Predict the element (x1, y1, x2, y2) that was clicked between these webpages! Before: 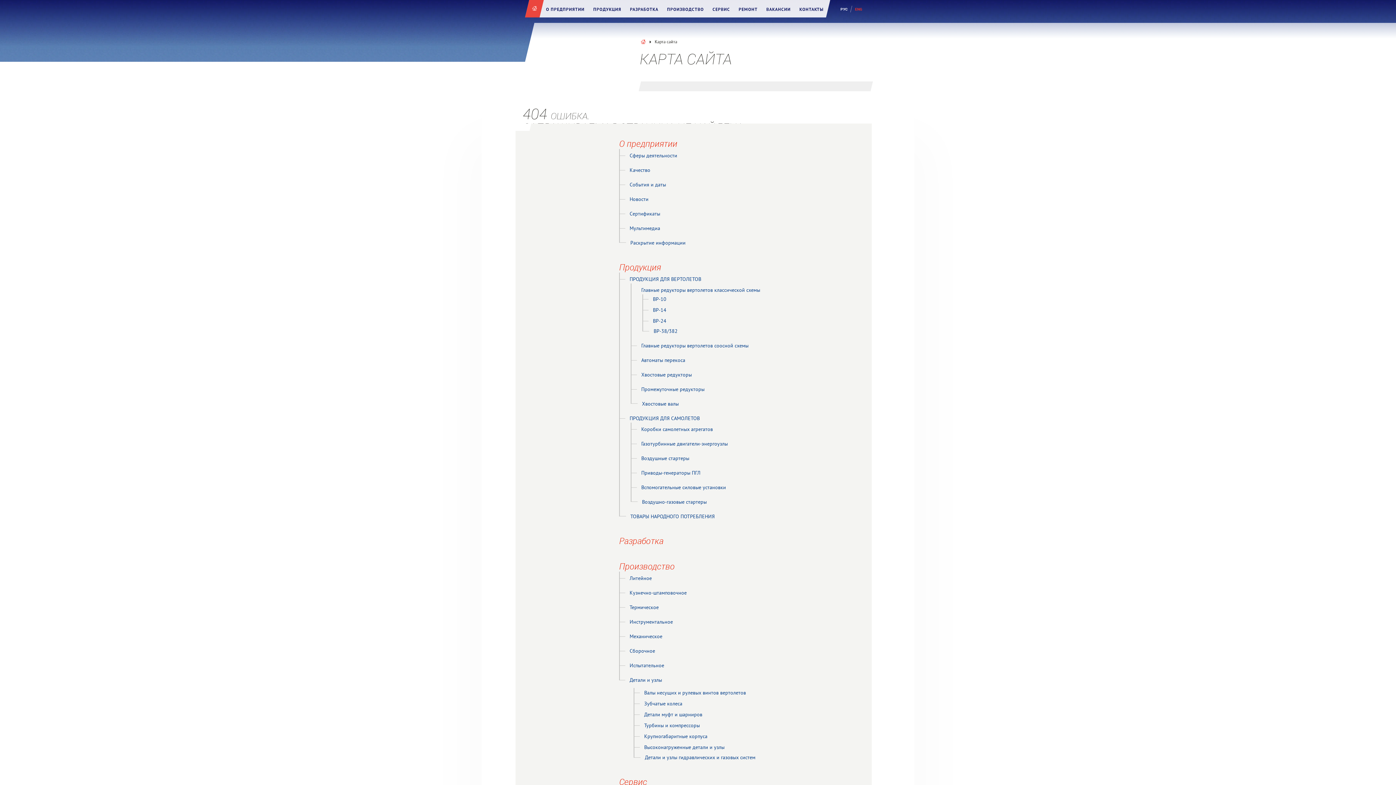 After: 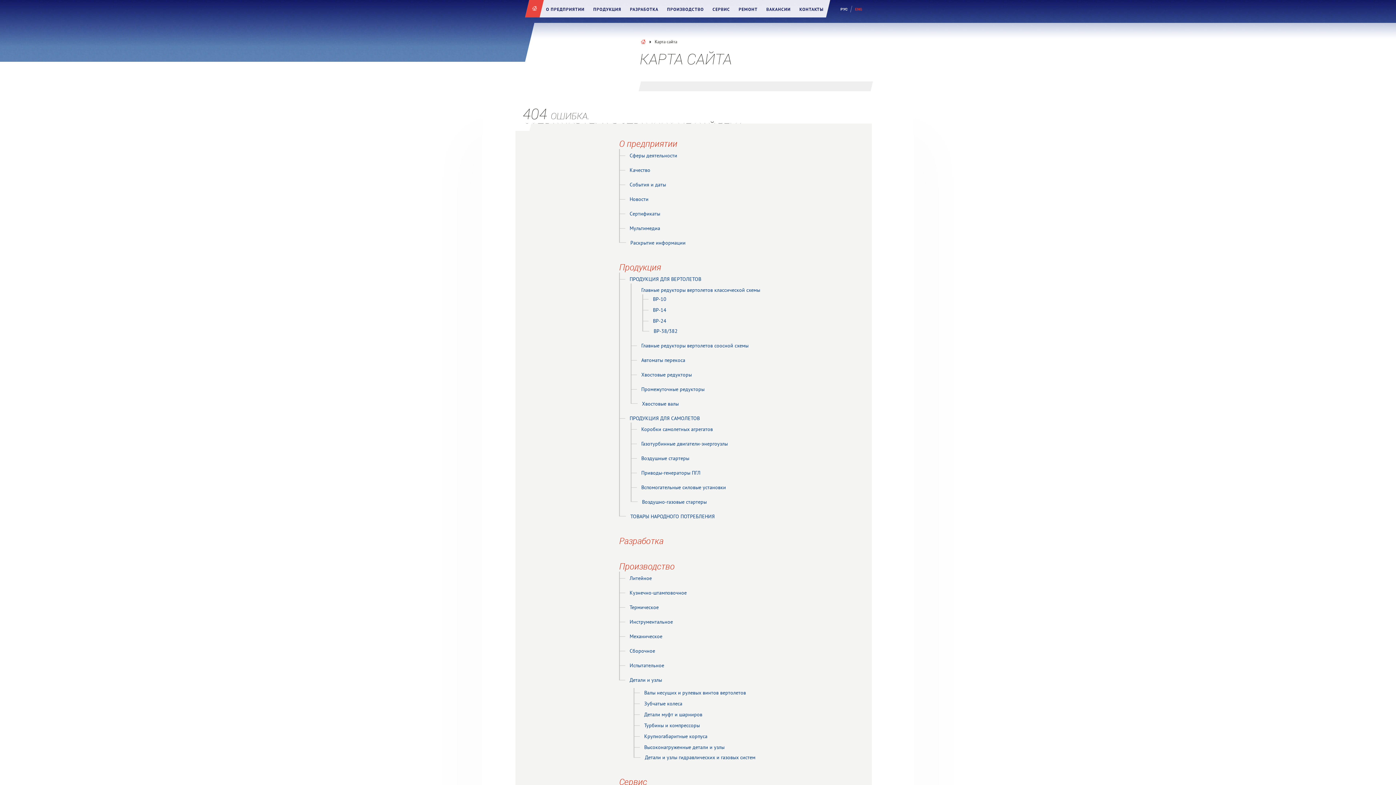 Action: bbox: (624, 514, 714, 520) label: ТОВАРЫ НАРОДНОГО ПОТРЕБЛЕНИЯ